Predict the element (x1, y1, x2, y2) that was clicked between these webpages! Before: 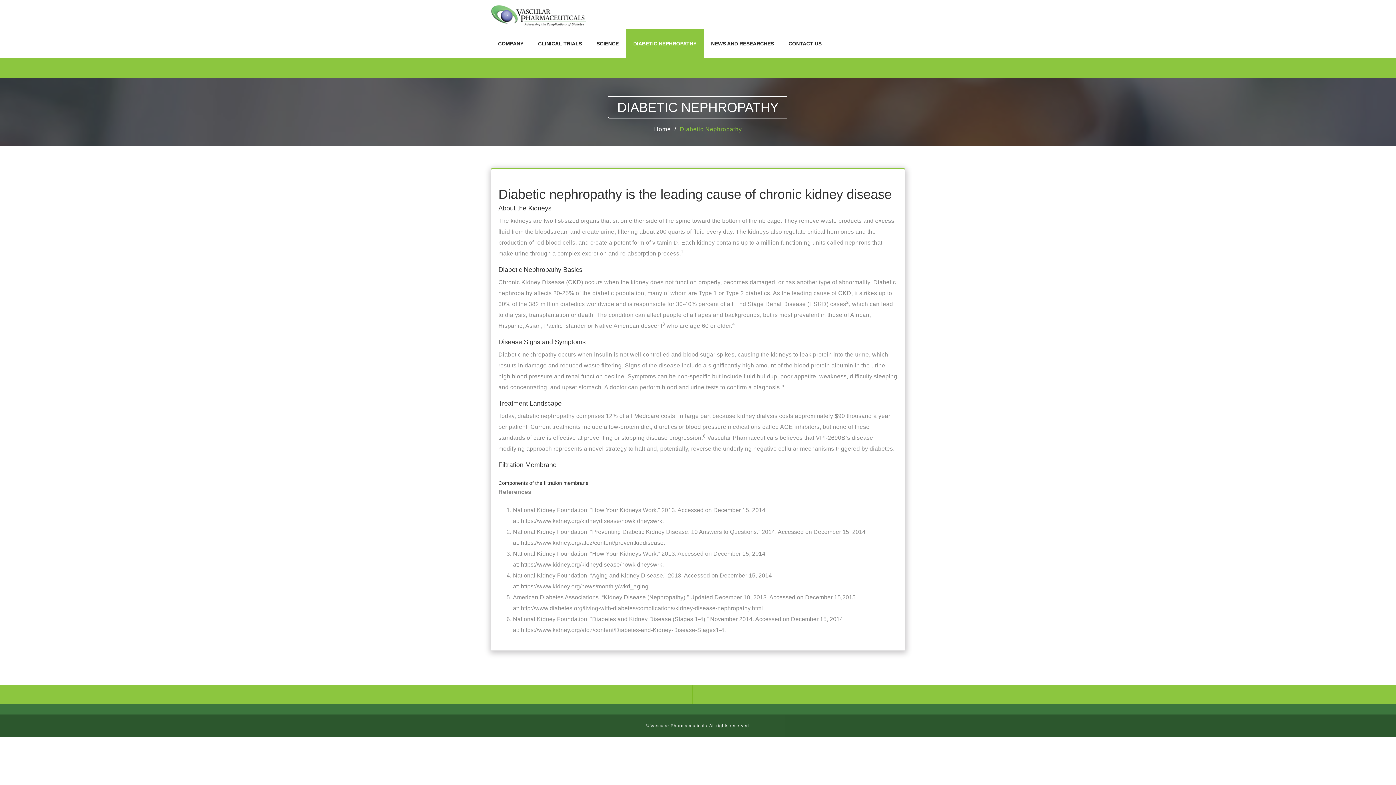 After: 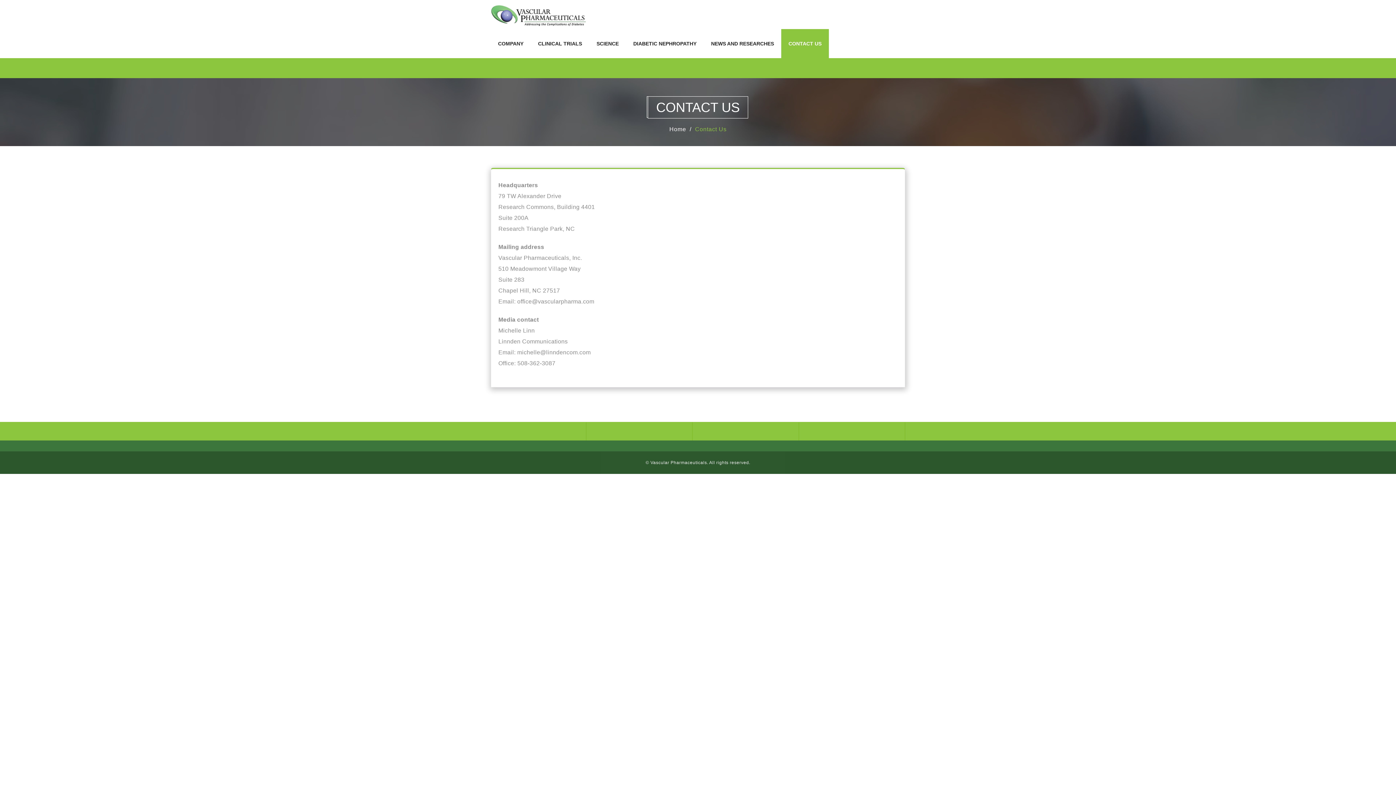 Action: label: CONTACT US bbox: (781, 29, 829, 58)